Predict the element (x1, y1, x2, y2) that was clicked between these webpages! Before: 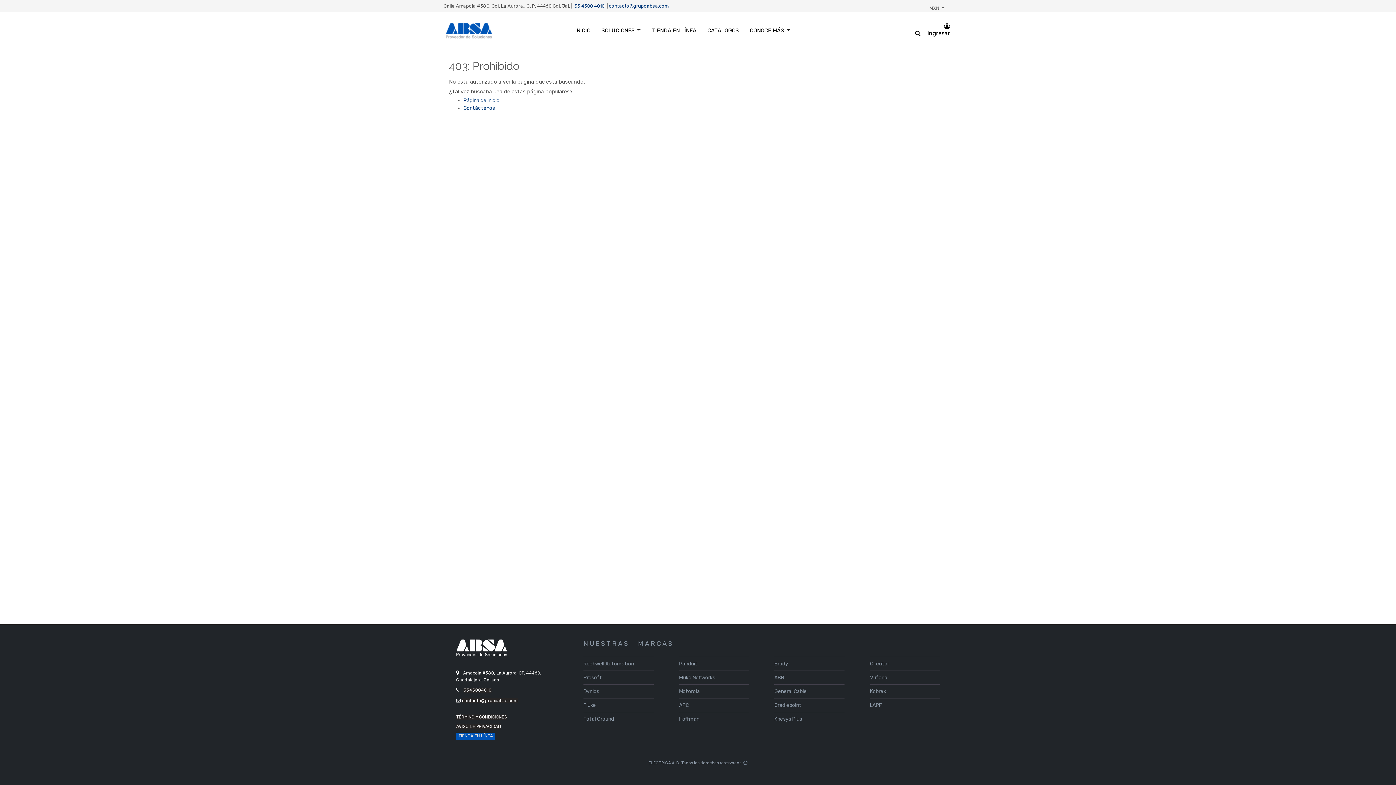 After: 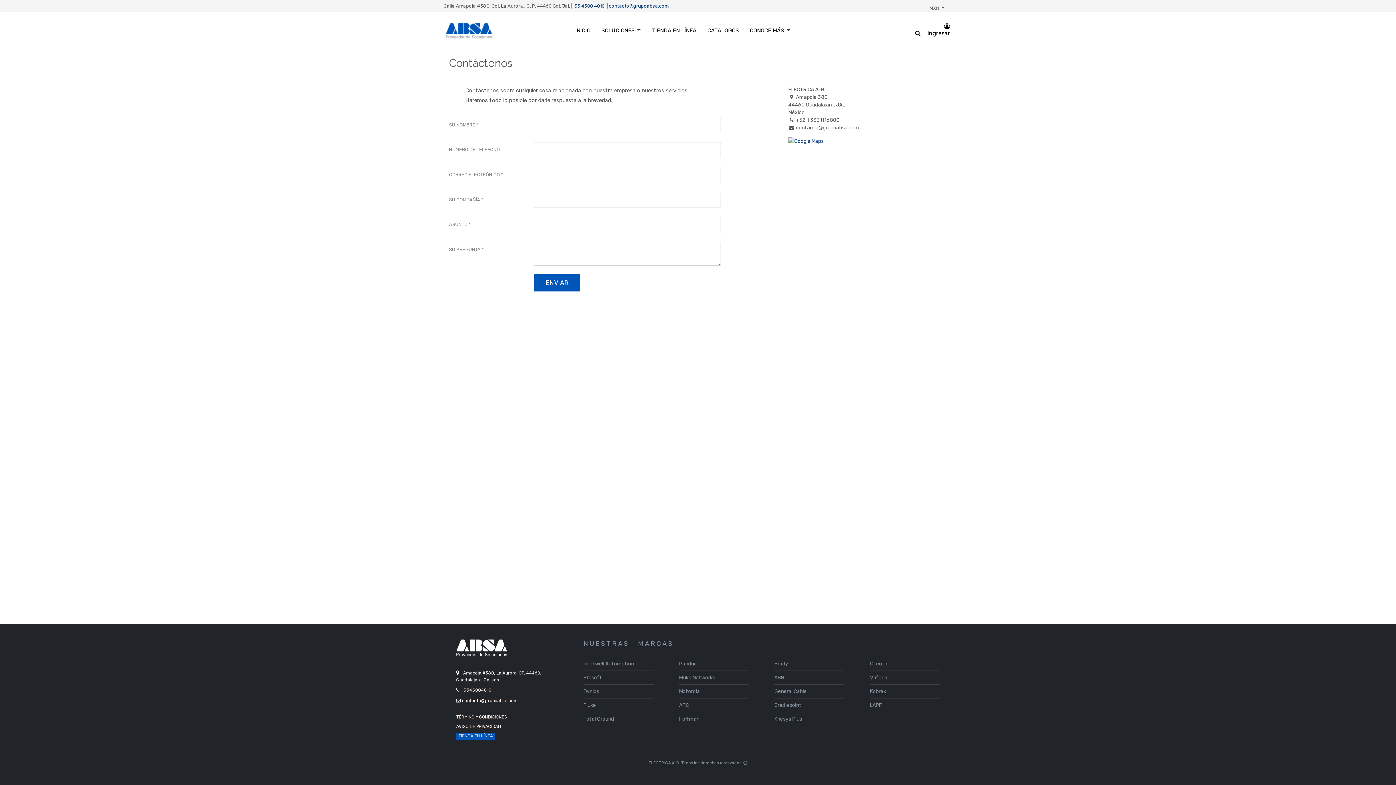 Action: label: Contáctenos bbox: (463, 105, 494, 111)